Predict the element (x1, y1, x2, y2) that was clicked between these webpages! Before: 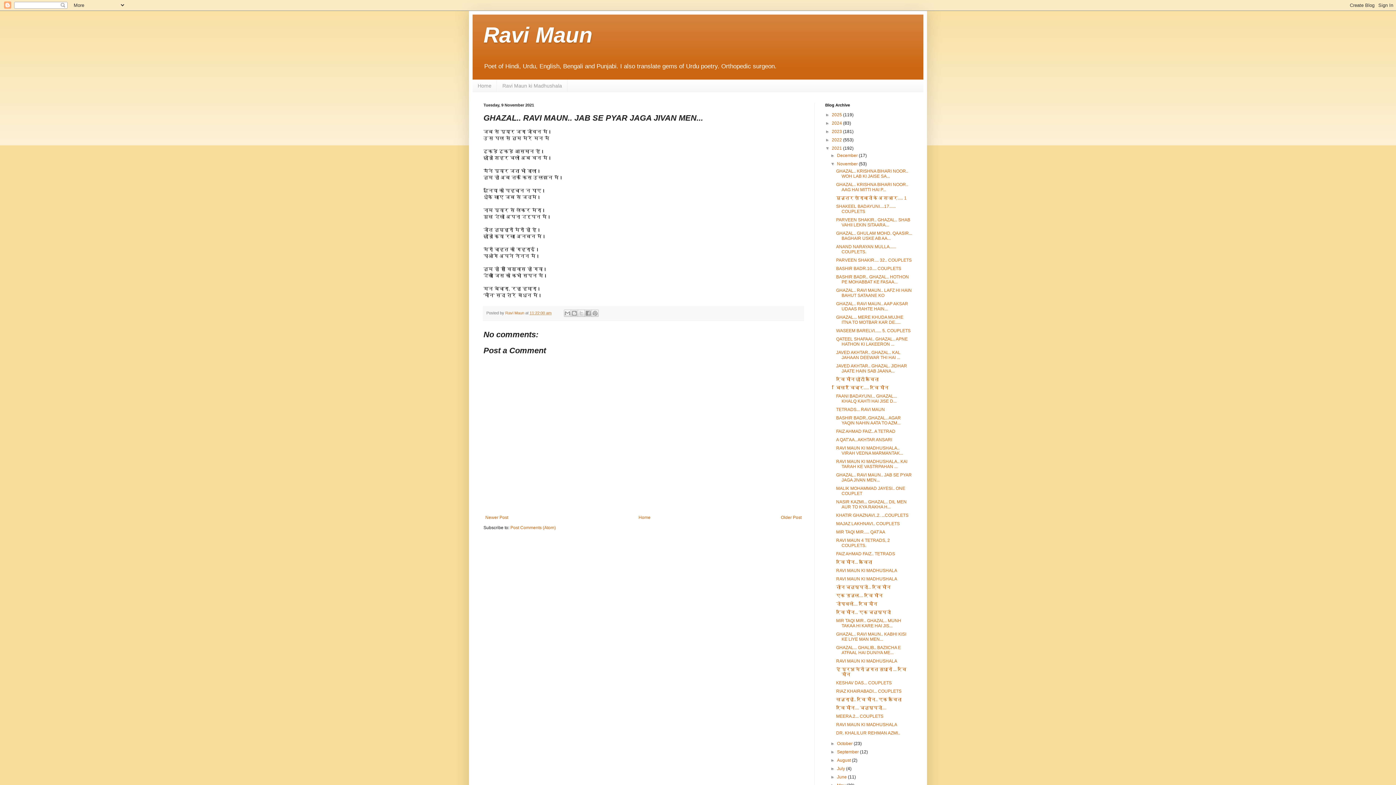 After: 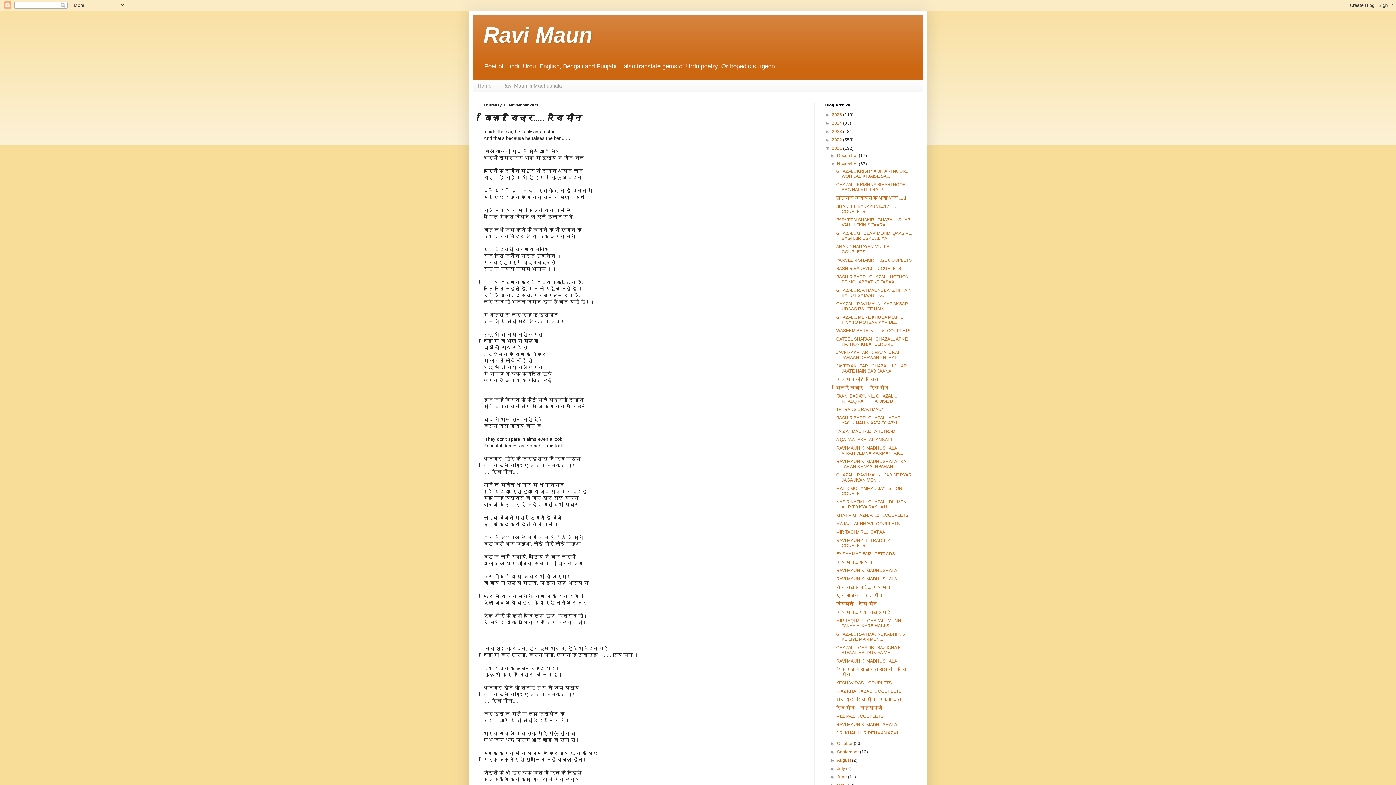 Action: bbox: (836, 385, 888, 390) label: बिखरे विचार..... रवि मौन